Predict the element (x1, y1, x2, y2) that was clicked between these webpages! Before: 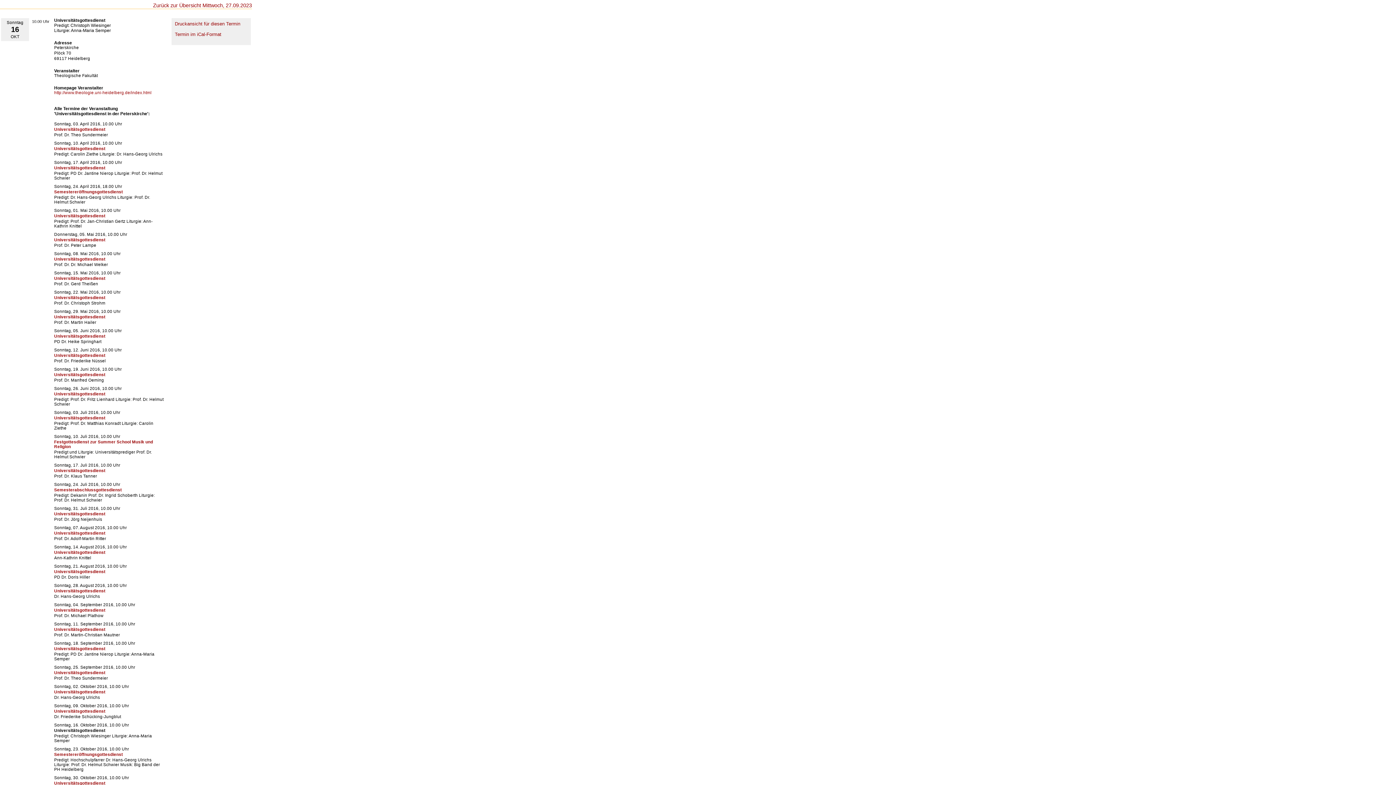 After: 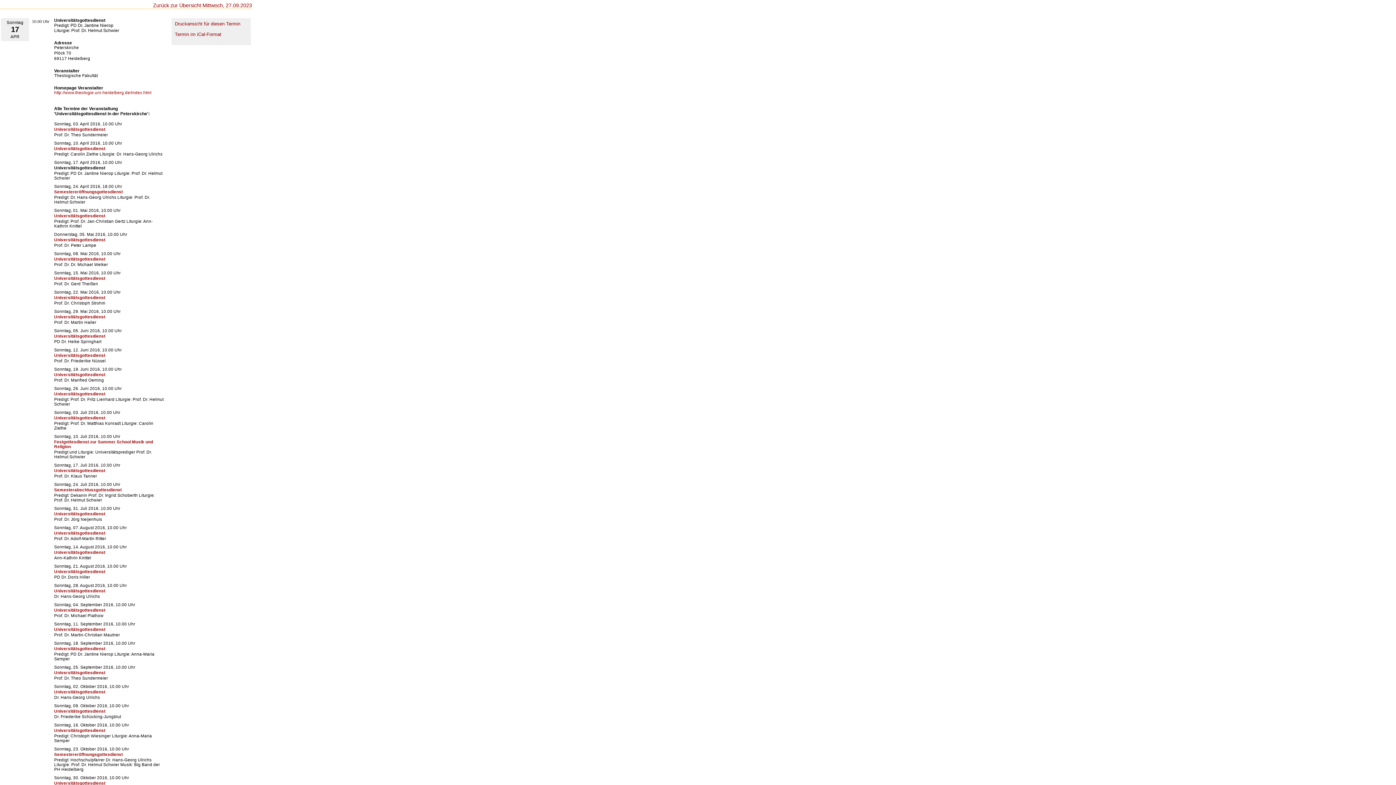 Action: label: Universitätsgottesdienst bbox: (54, 165, 105, 170)